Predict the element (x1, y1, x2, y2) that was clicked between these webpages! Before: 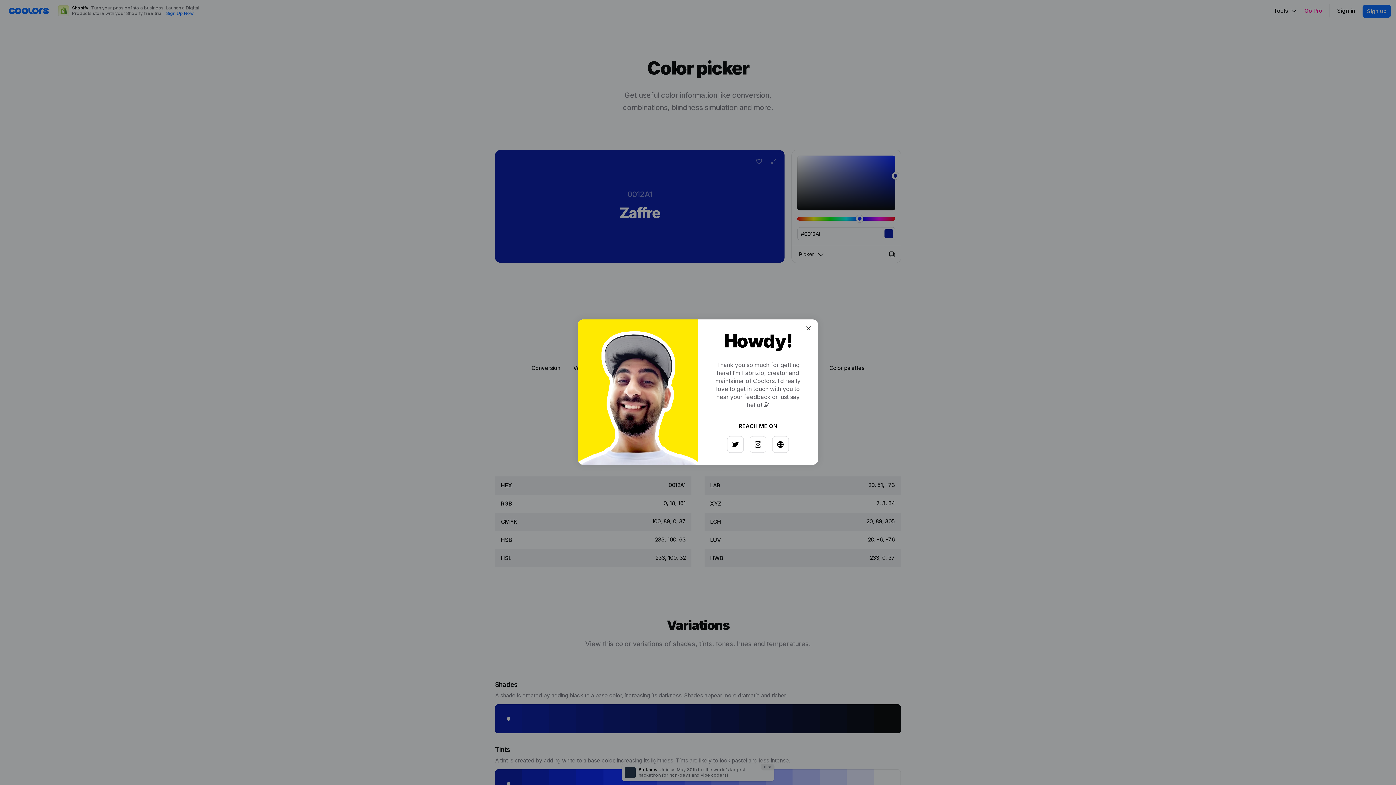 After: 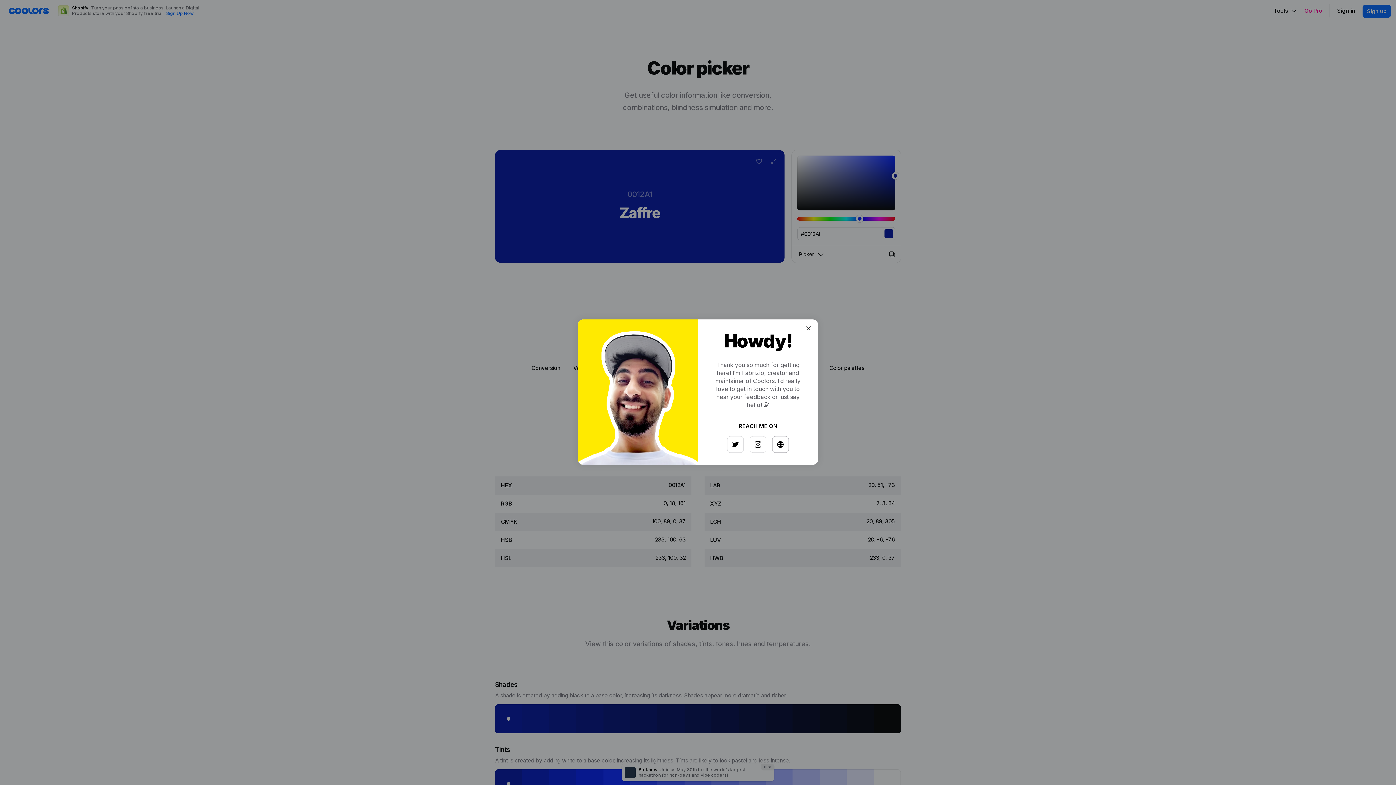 Action: bbox: (768, 433, 784, 449)